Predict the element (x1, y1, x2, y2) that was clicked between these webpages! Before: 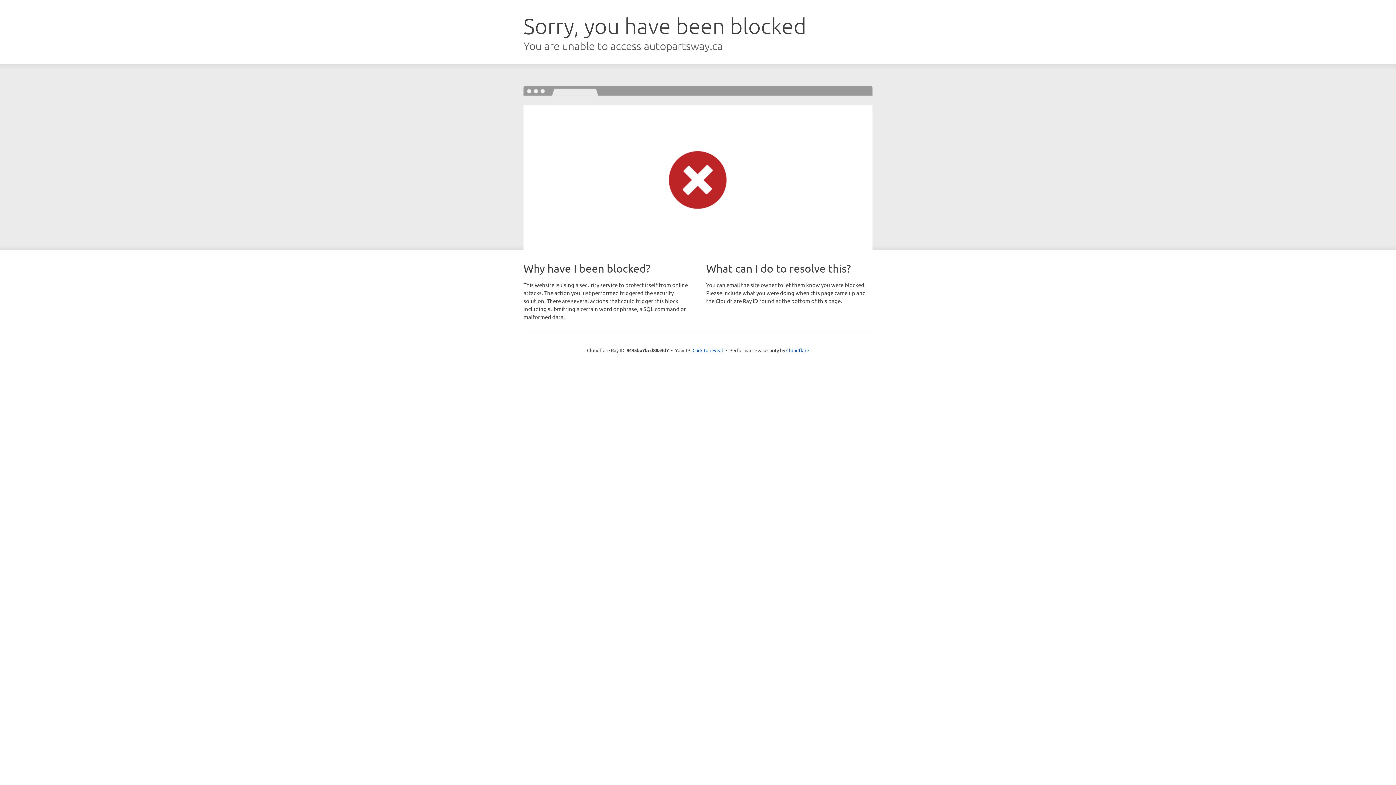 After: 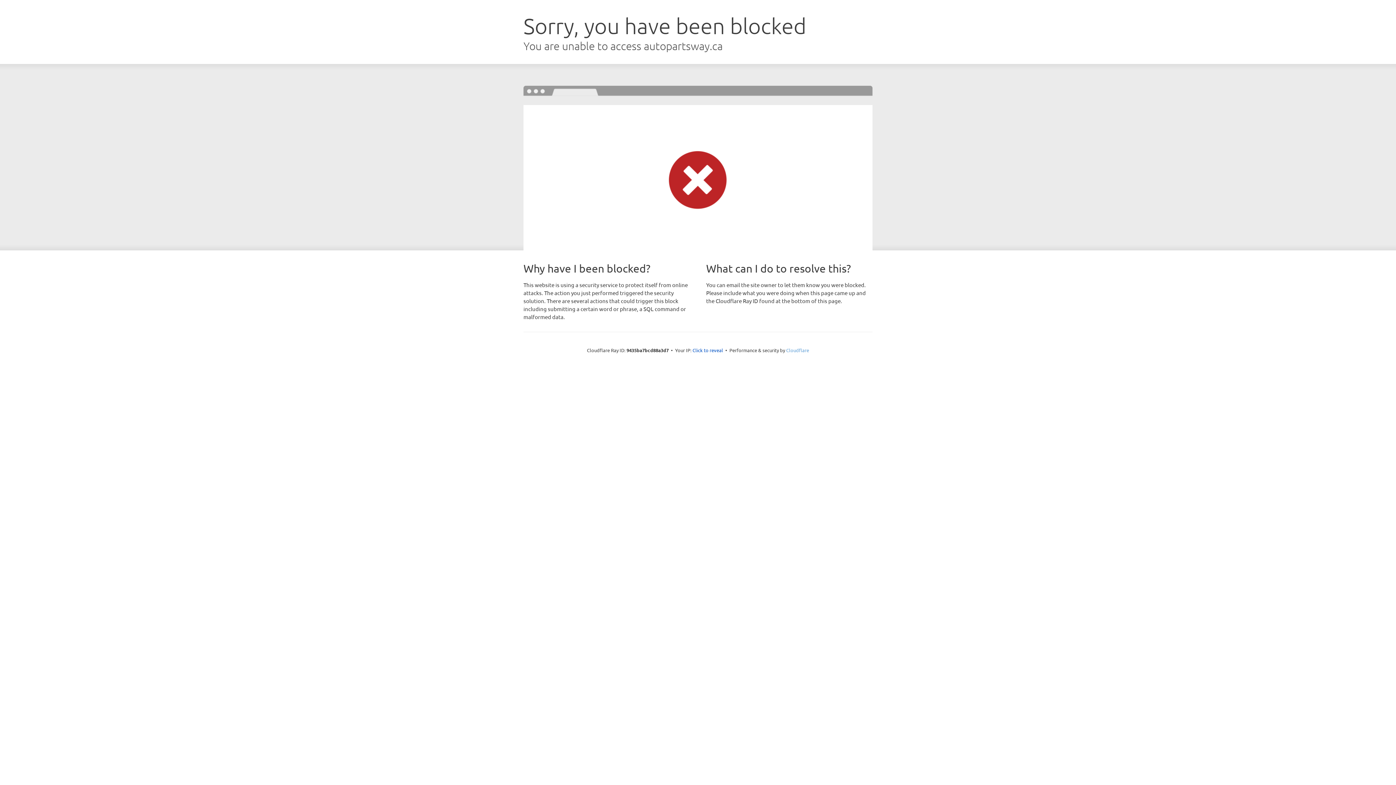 Action: label: Cloudflare bbox: (786, 347, 809, 353)